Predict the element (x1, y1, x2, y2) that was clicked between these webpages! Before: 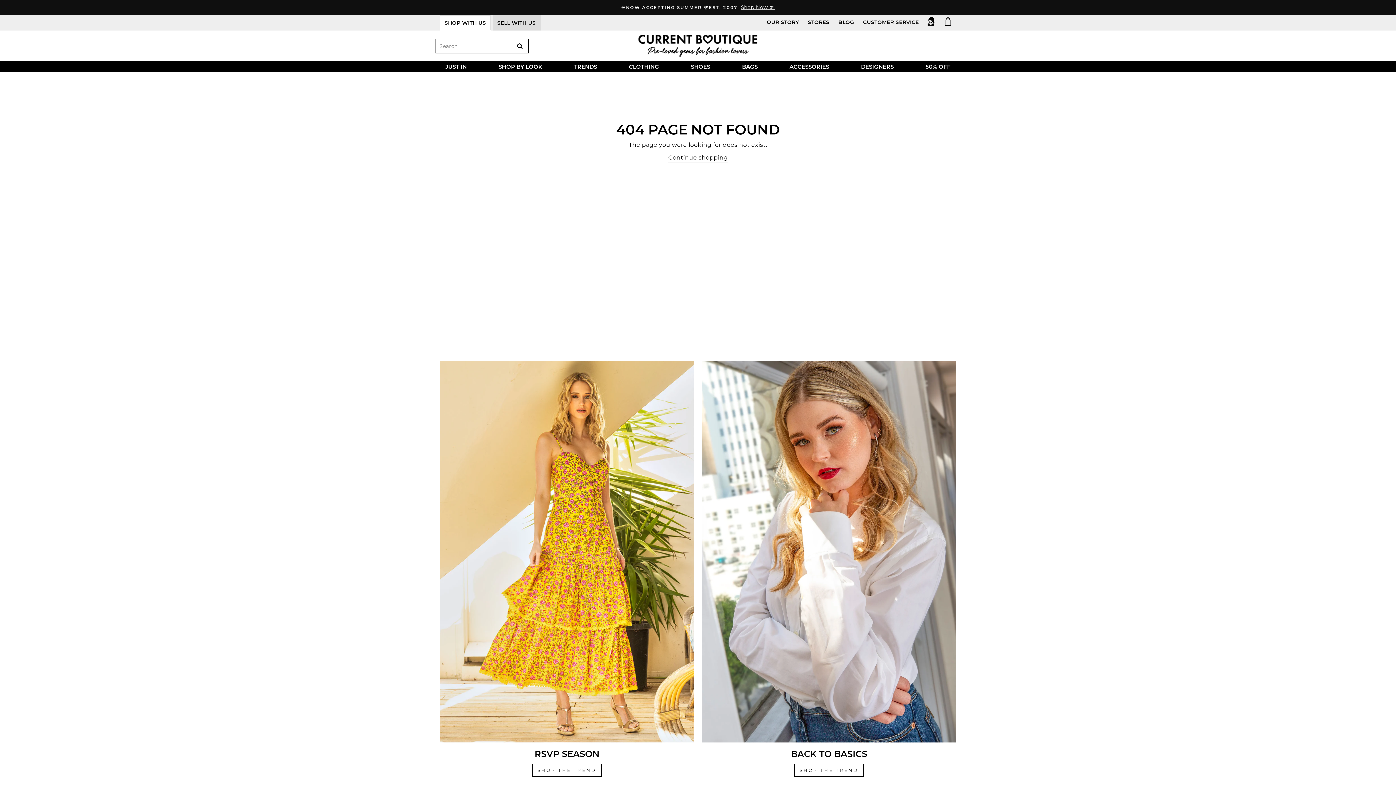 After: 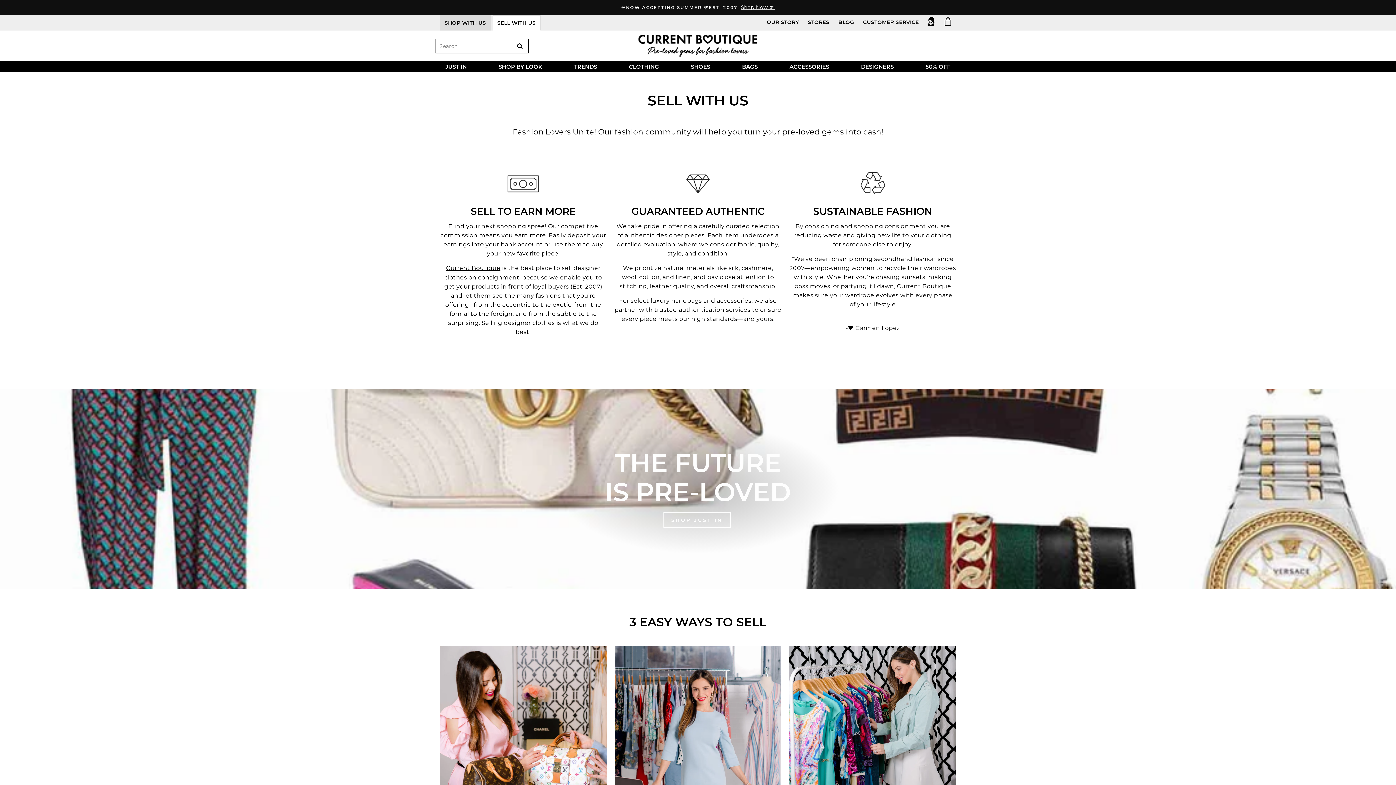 Action: bbox: (492, 15, 540, 30) label: SELL WITH US